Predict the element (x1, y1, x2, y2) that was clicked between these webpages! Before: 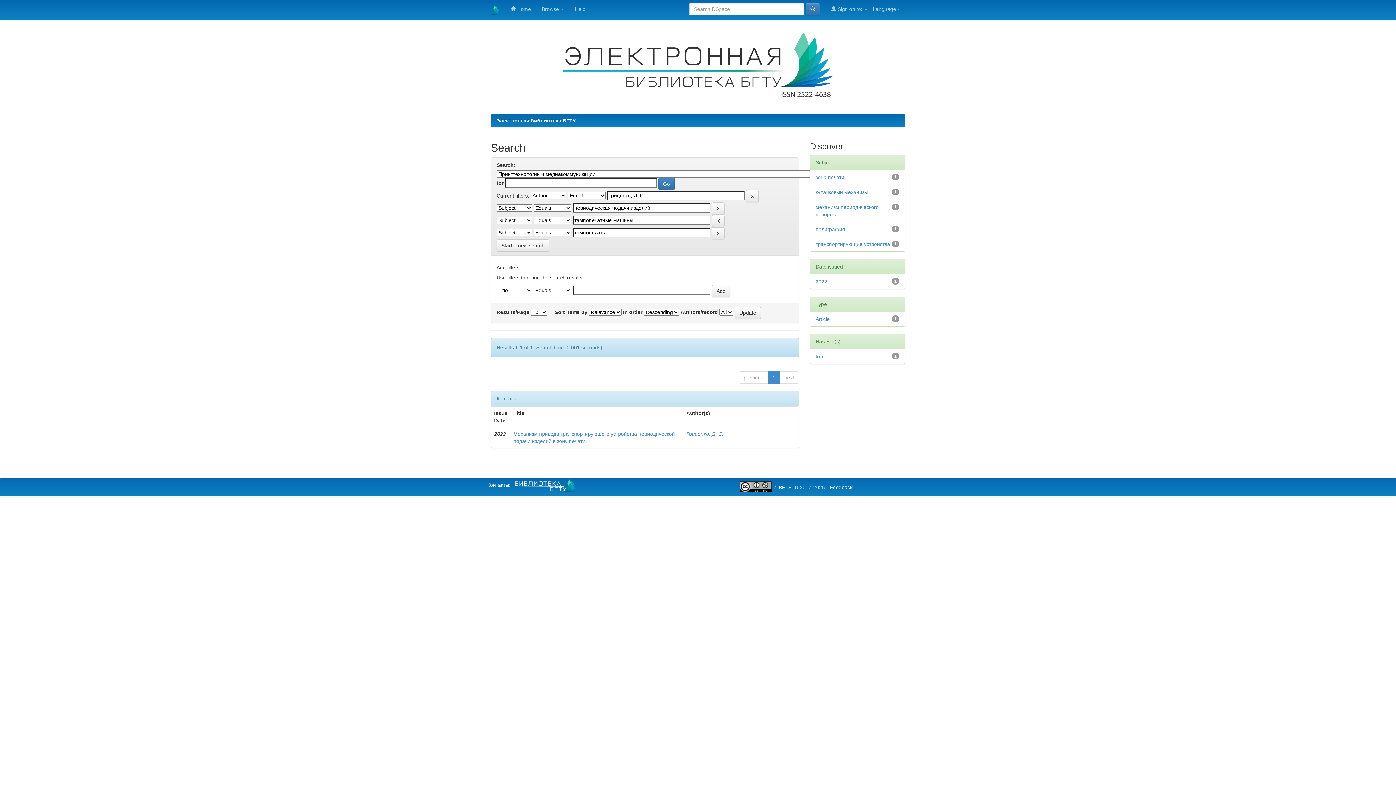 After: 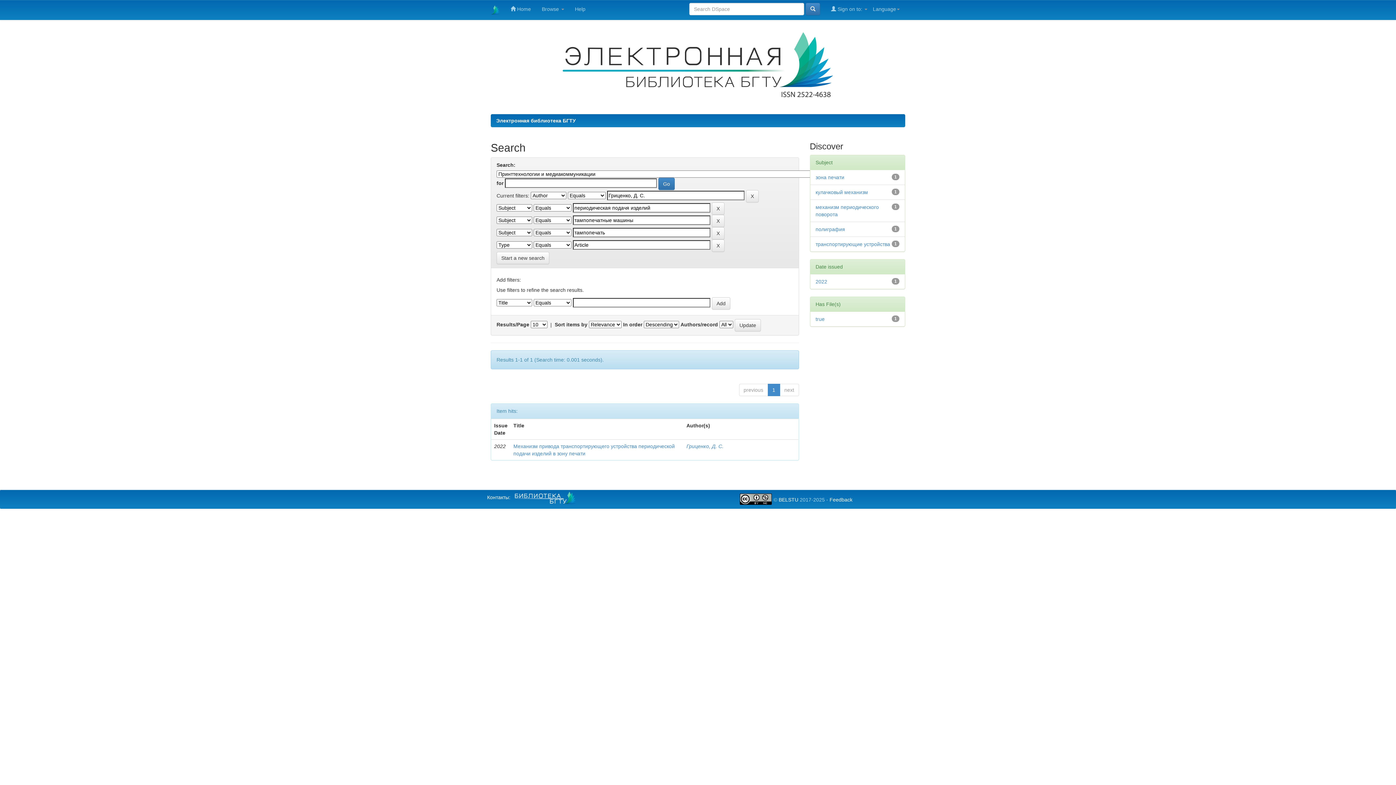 Action: bbox: (815, 316, 830, 322) label: Article